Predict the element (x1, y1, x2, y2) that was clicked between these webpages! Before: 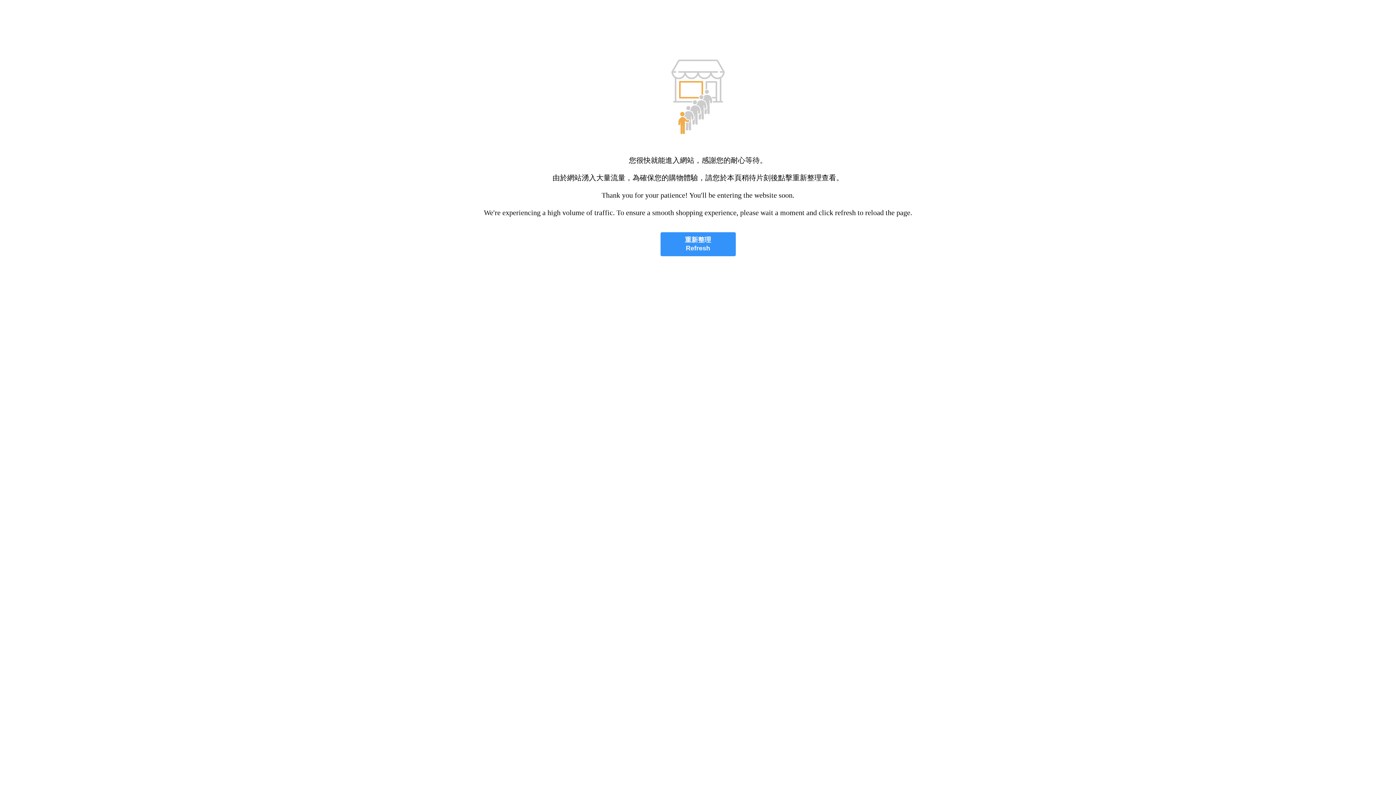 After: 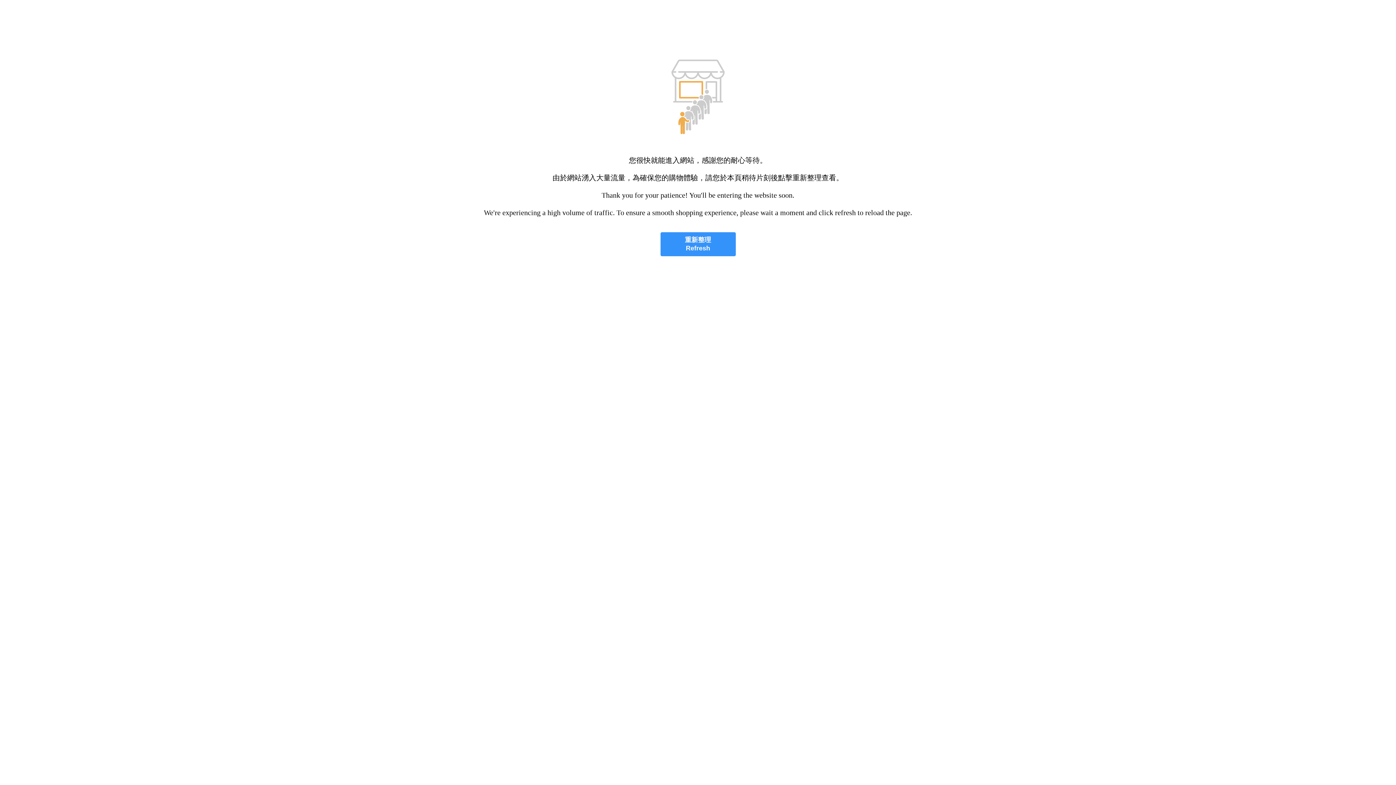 Action: bbox: (660, 232, 735, 256) label: 重新整理
Refresh